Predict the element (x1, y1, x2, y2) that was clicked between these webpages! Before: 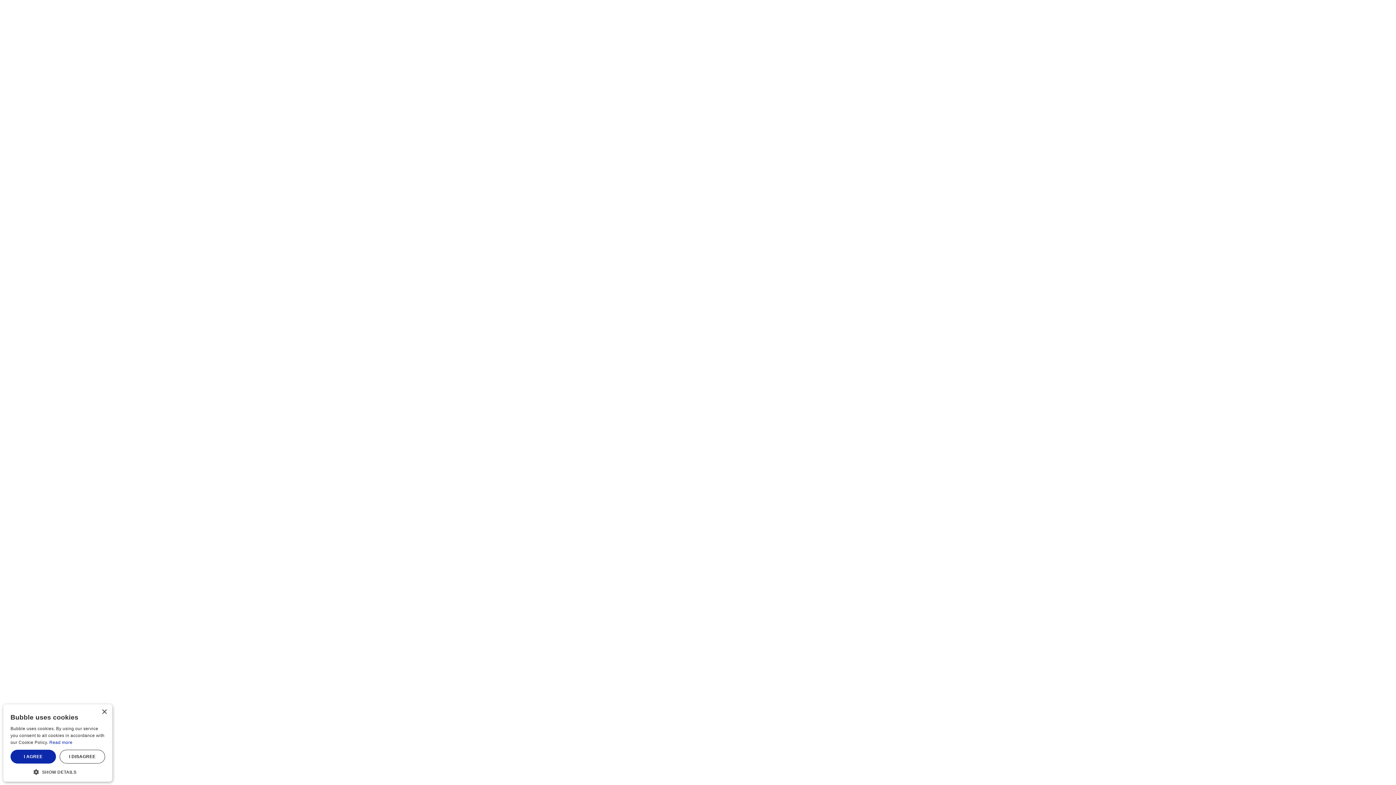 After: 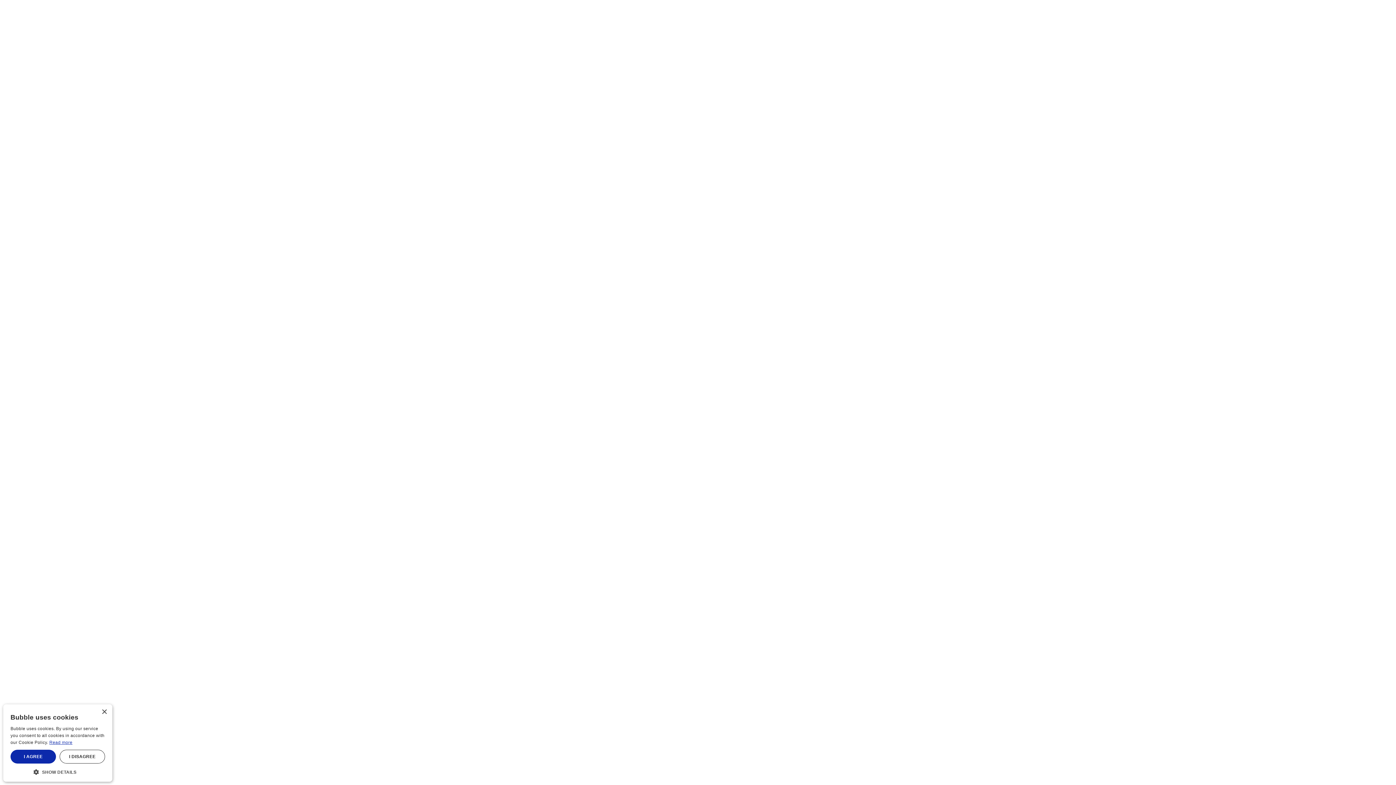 Action: bbox: (49, 740, 72, 745) label: Read more, opens a new window